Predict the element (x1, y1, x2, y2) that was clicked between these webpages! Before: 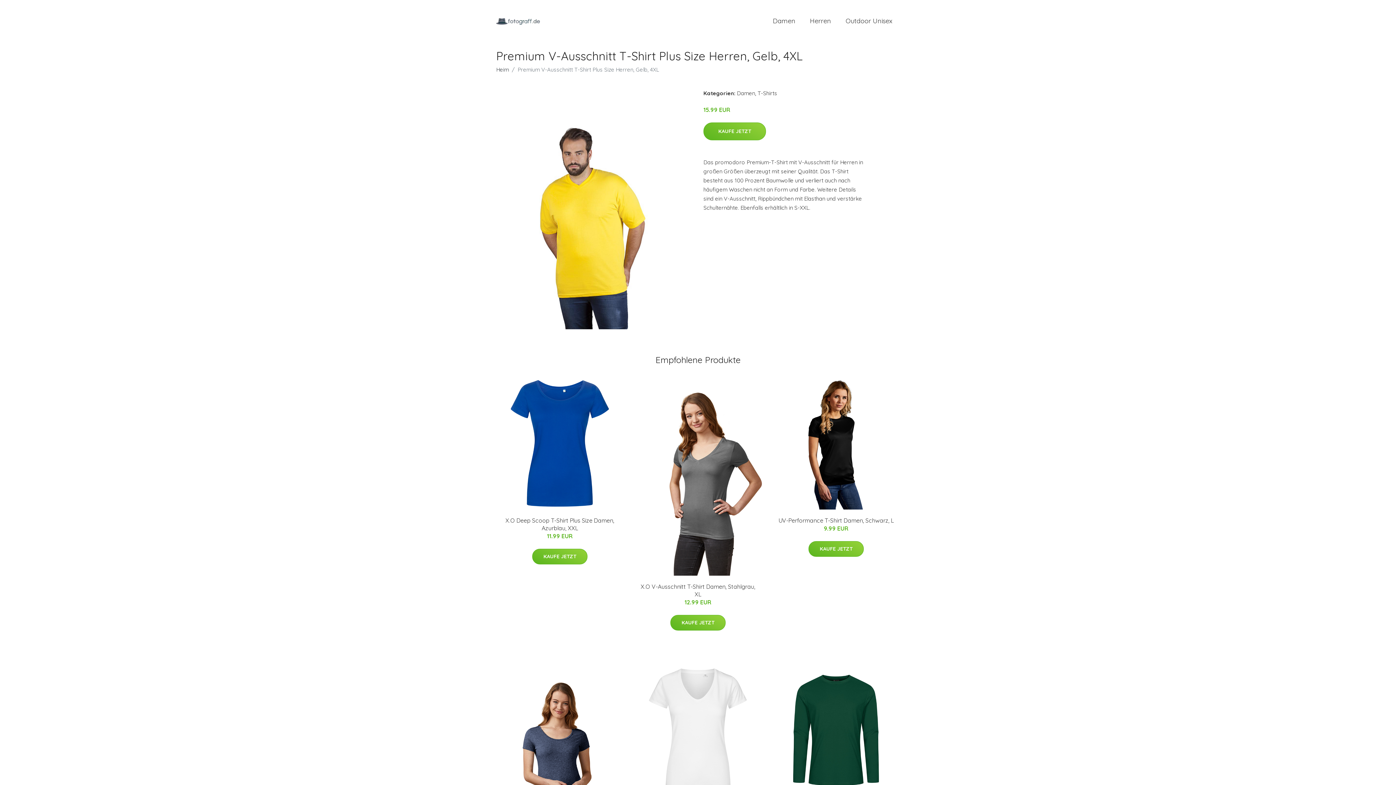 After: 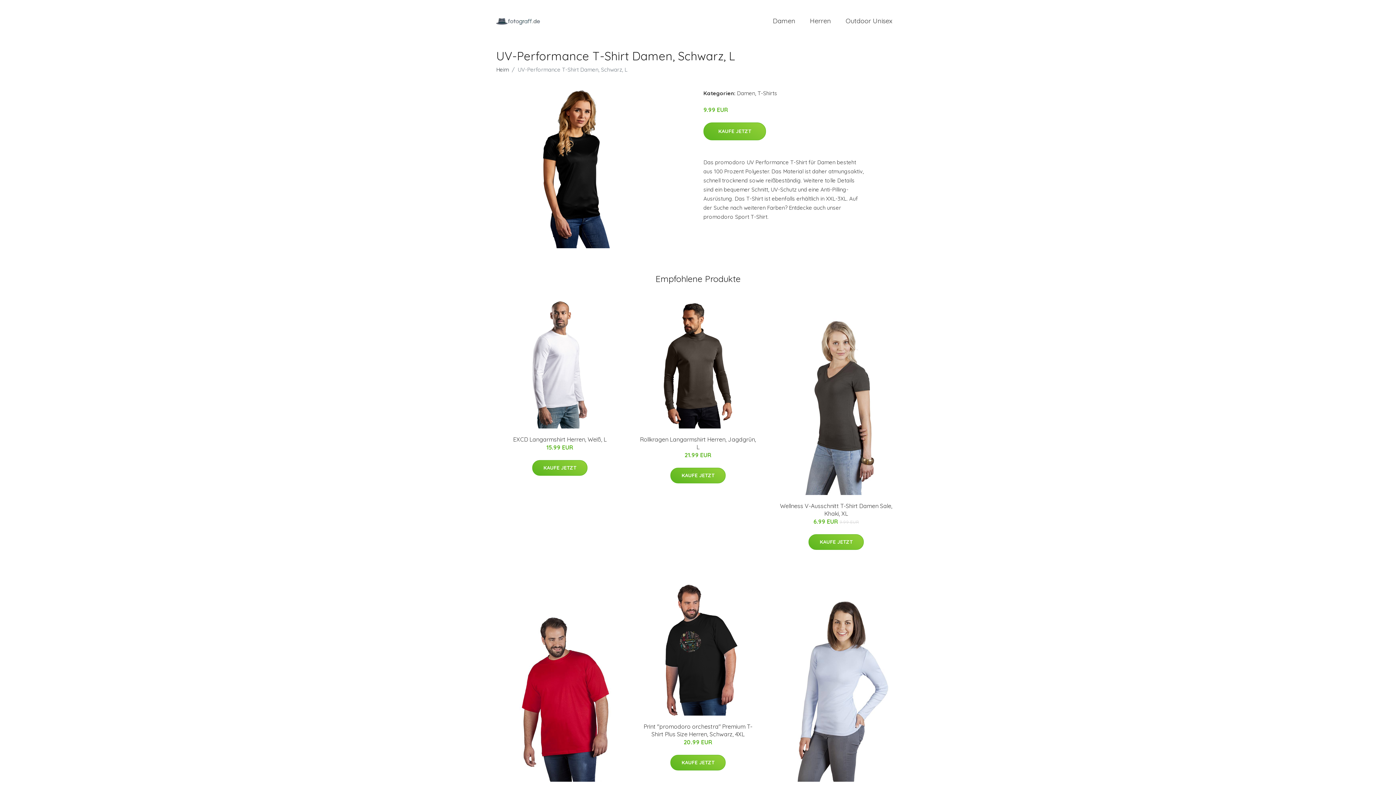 Action: bbox: (770, 377, 902, 509)